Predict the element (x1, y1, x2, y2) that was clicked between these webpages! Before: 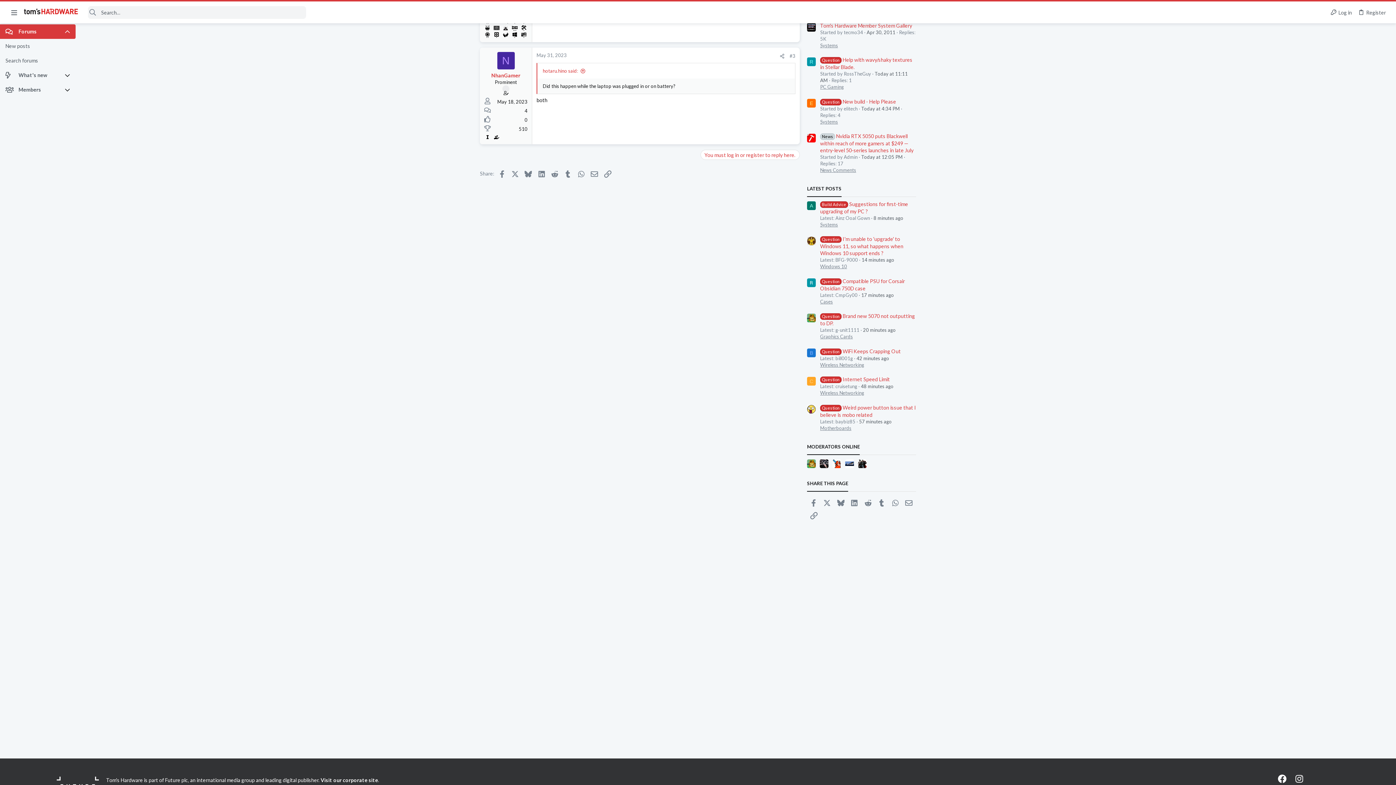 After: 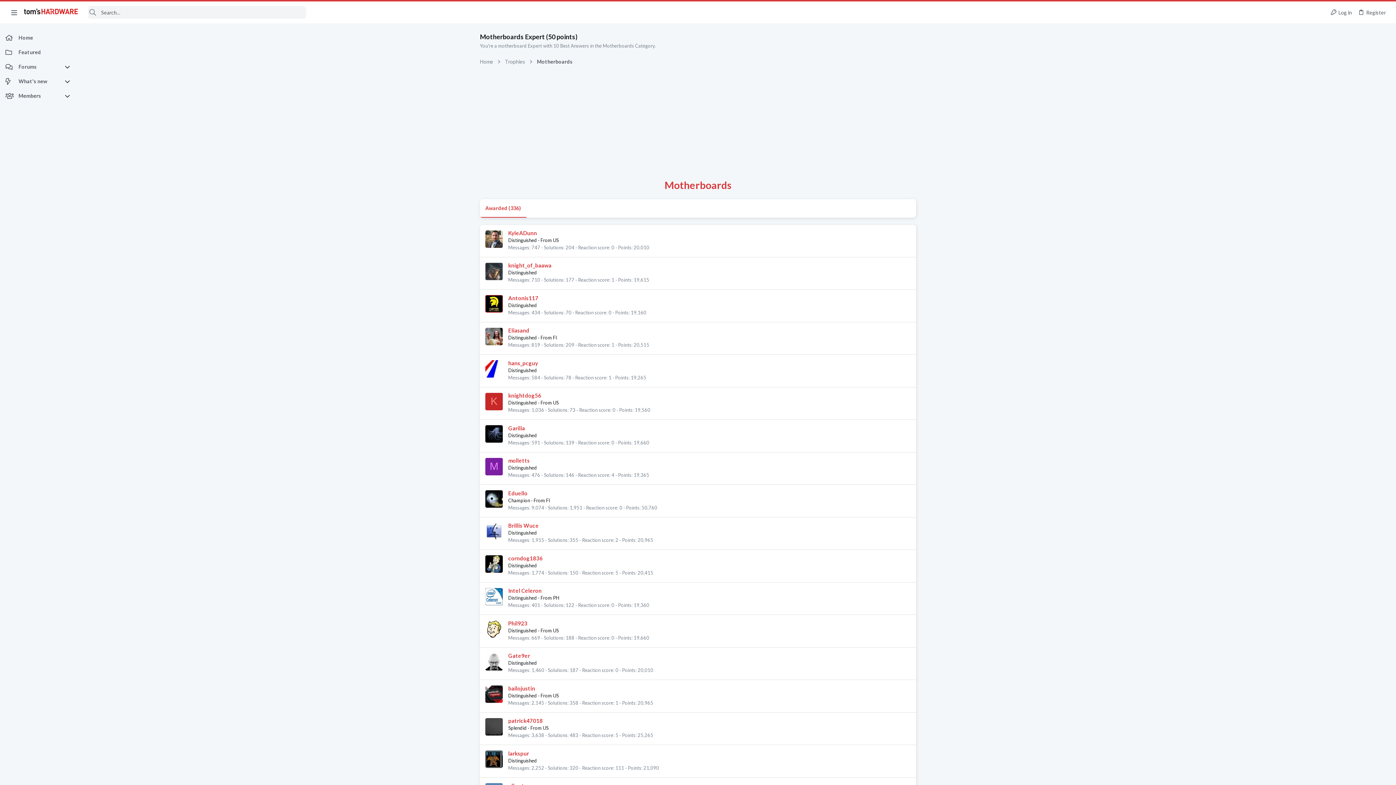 Action: bbox: (520, 30, 528, 37)